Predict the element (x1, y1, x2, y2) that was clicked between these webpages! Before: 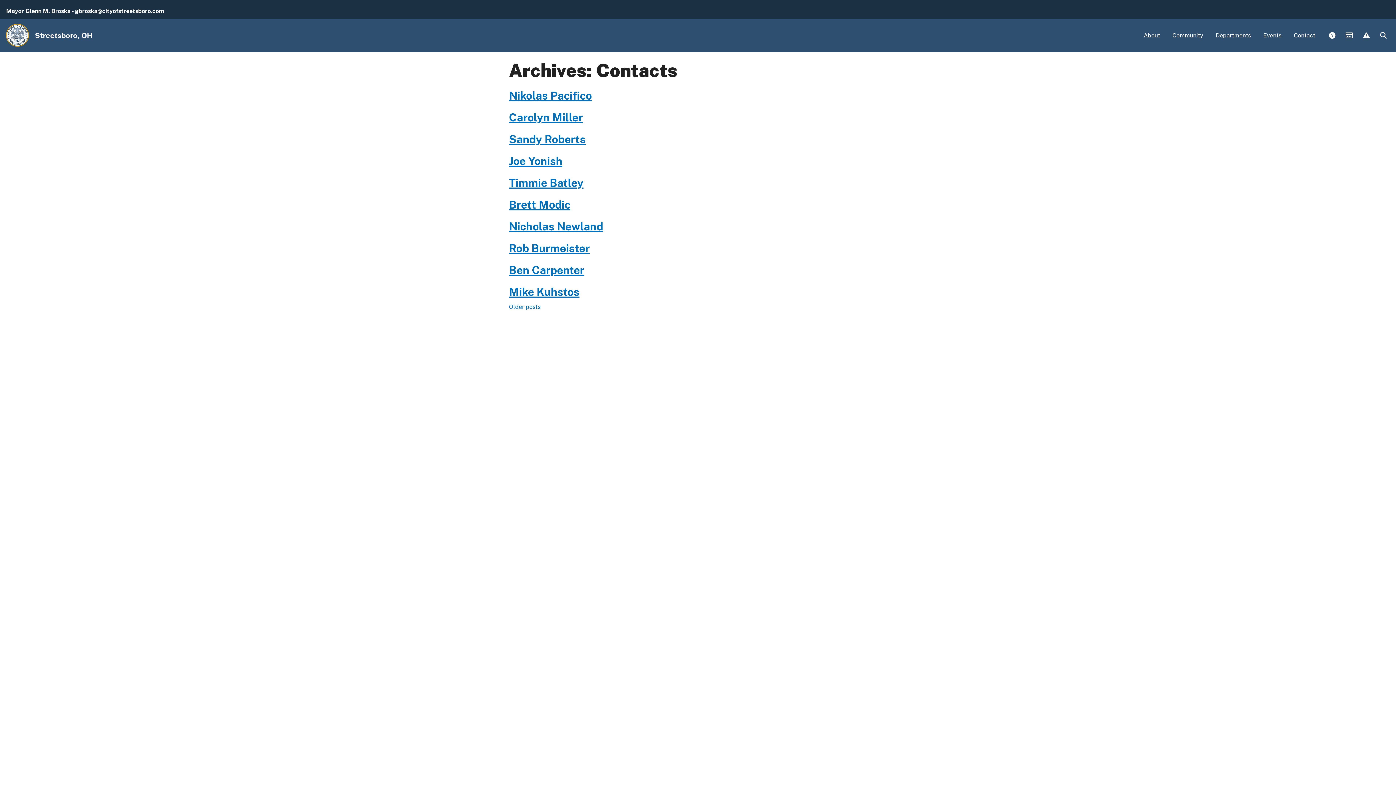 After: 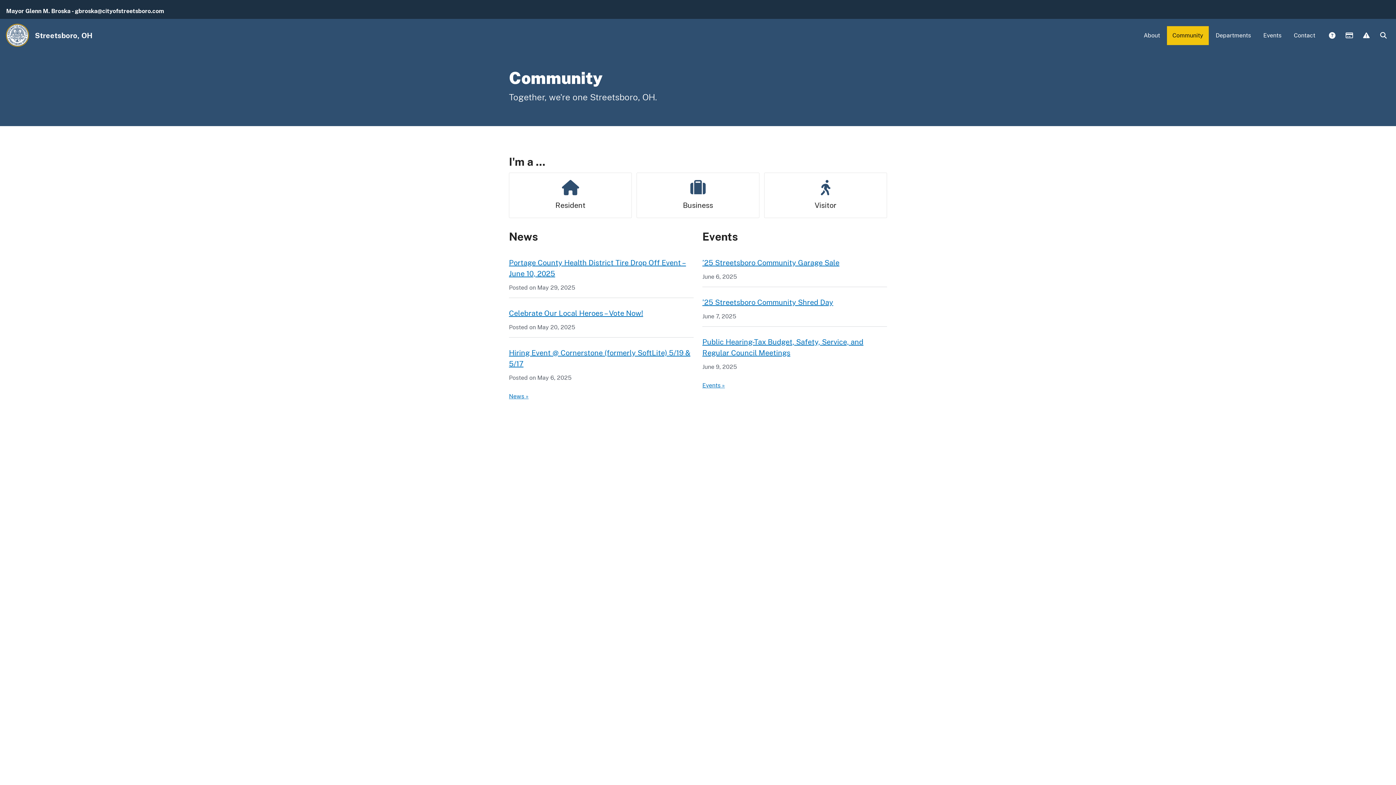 Action: bbox: (1167, 26, 1209, 45) label: Community